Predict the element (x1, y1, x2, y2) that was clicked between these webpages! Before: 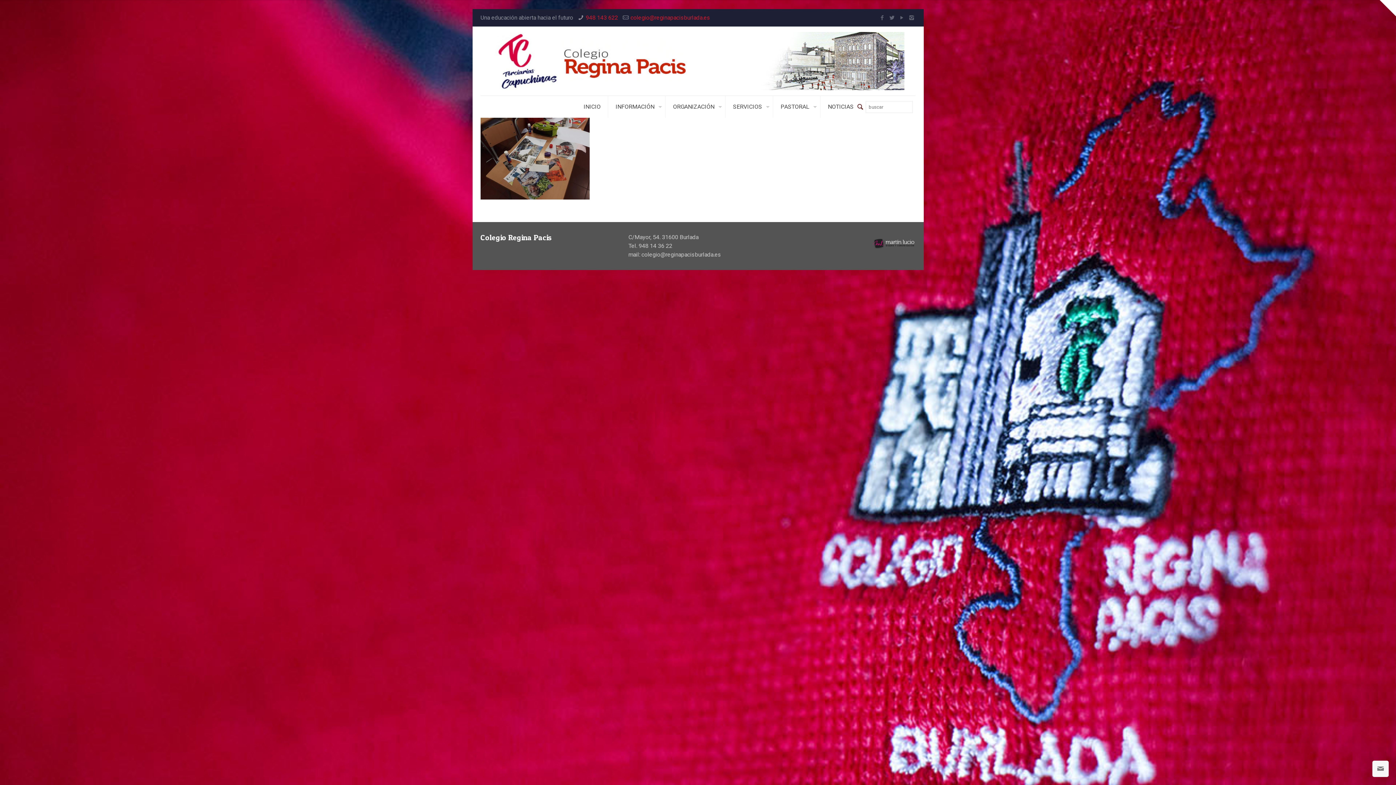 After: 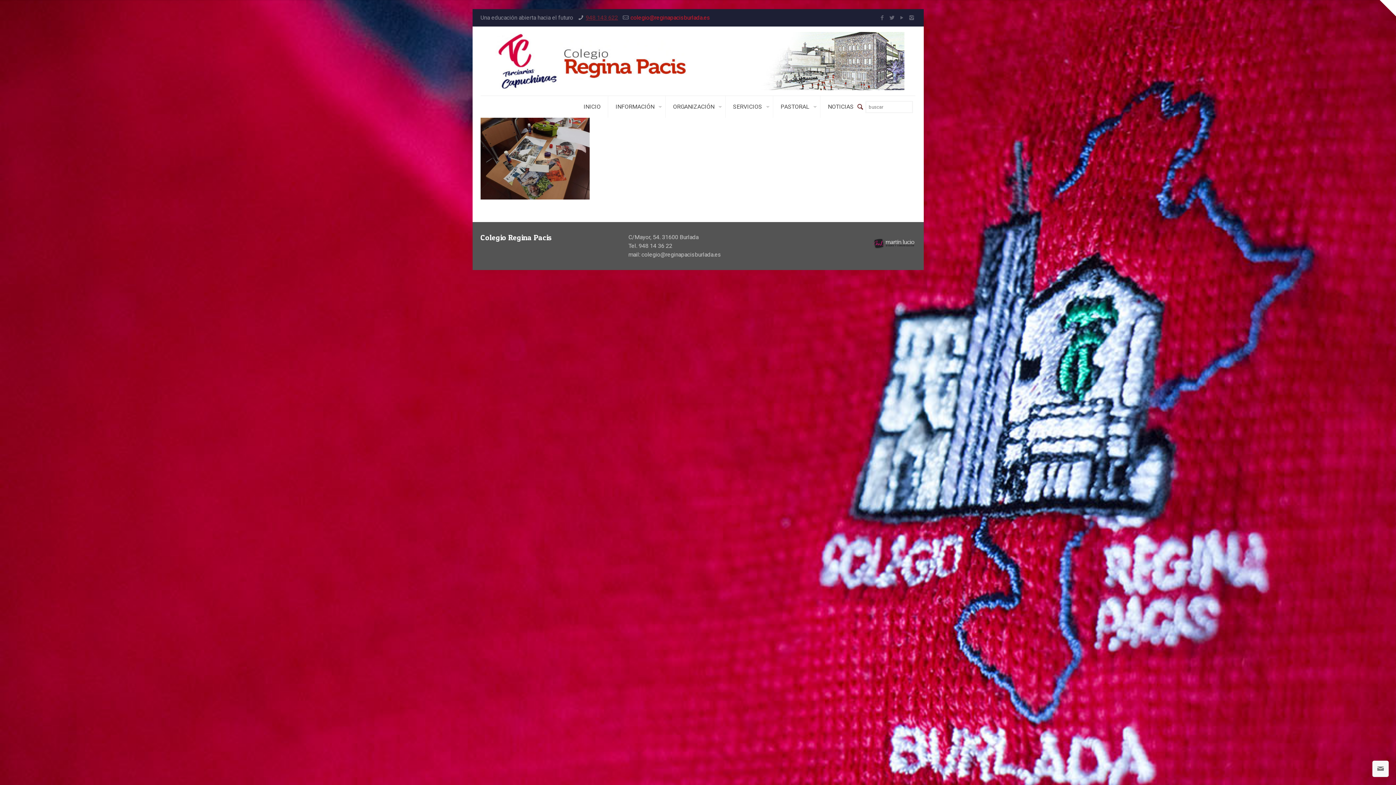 Action: bbox: (585, 14, 618, 21) label: 948 143 622